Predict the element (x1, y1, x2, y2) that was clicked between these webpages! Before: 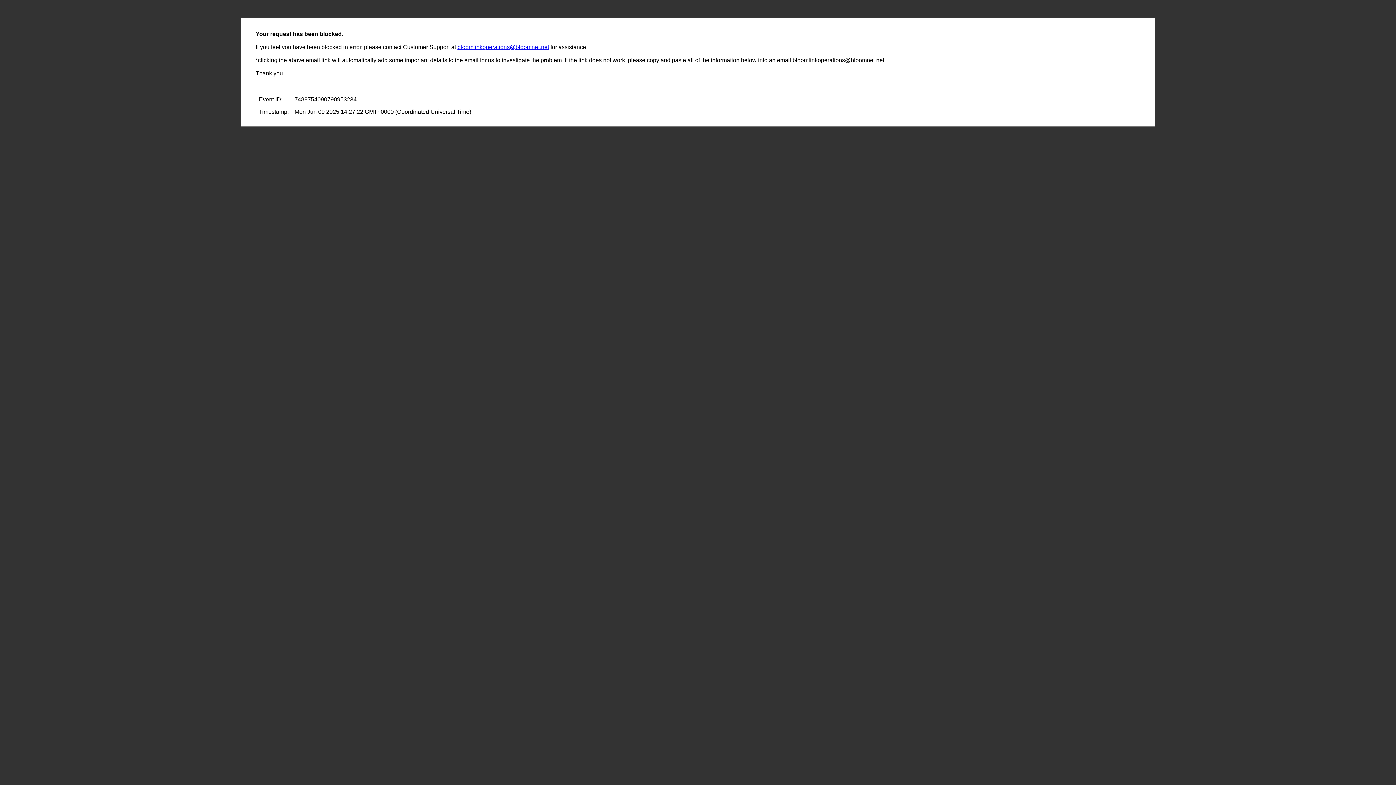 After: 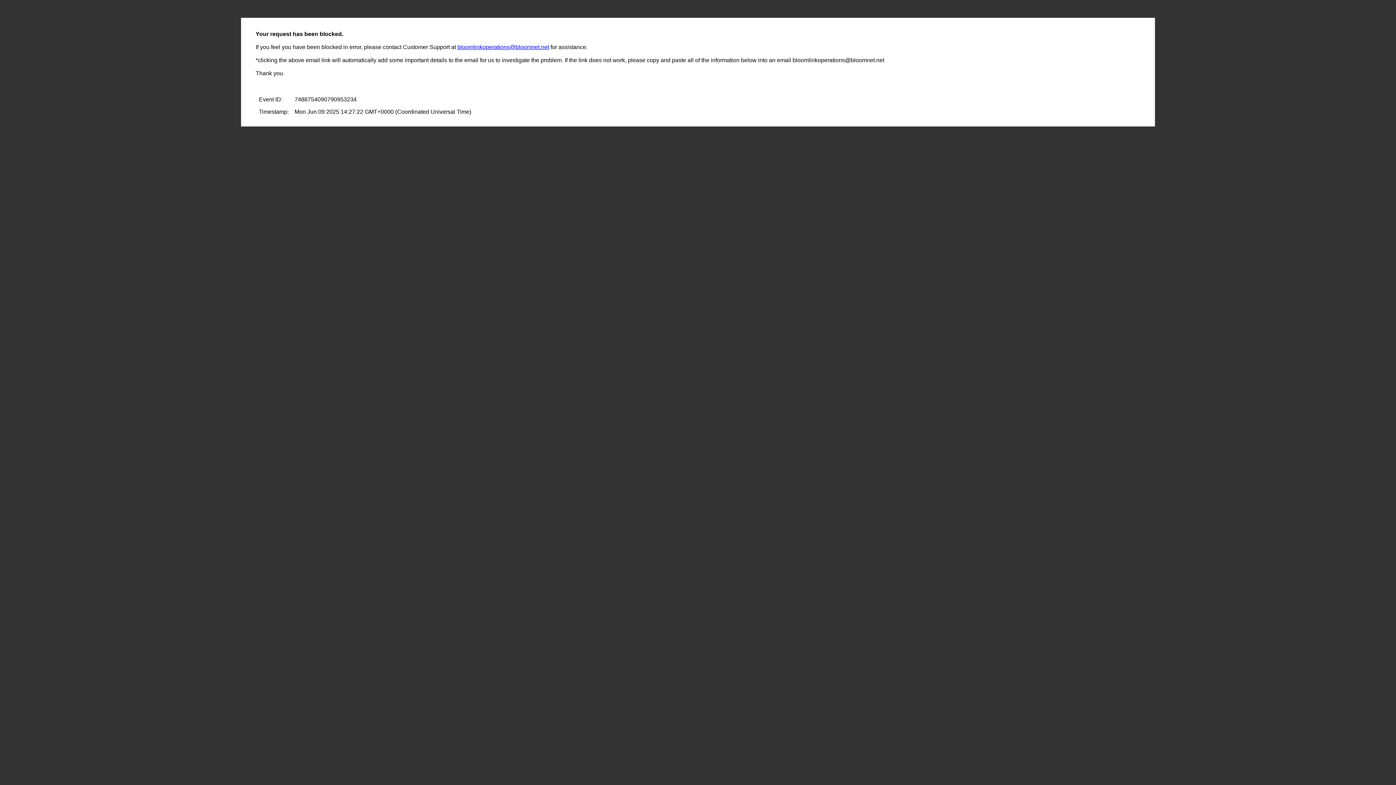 Action: label: bloomlinkoperations@bloomnet.net bbox: (457, 44, 549, 50)